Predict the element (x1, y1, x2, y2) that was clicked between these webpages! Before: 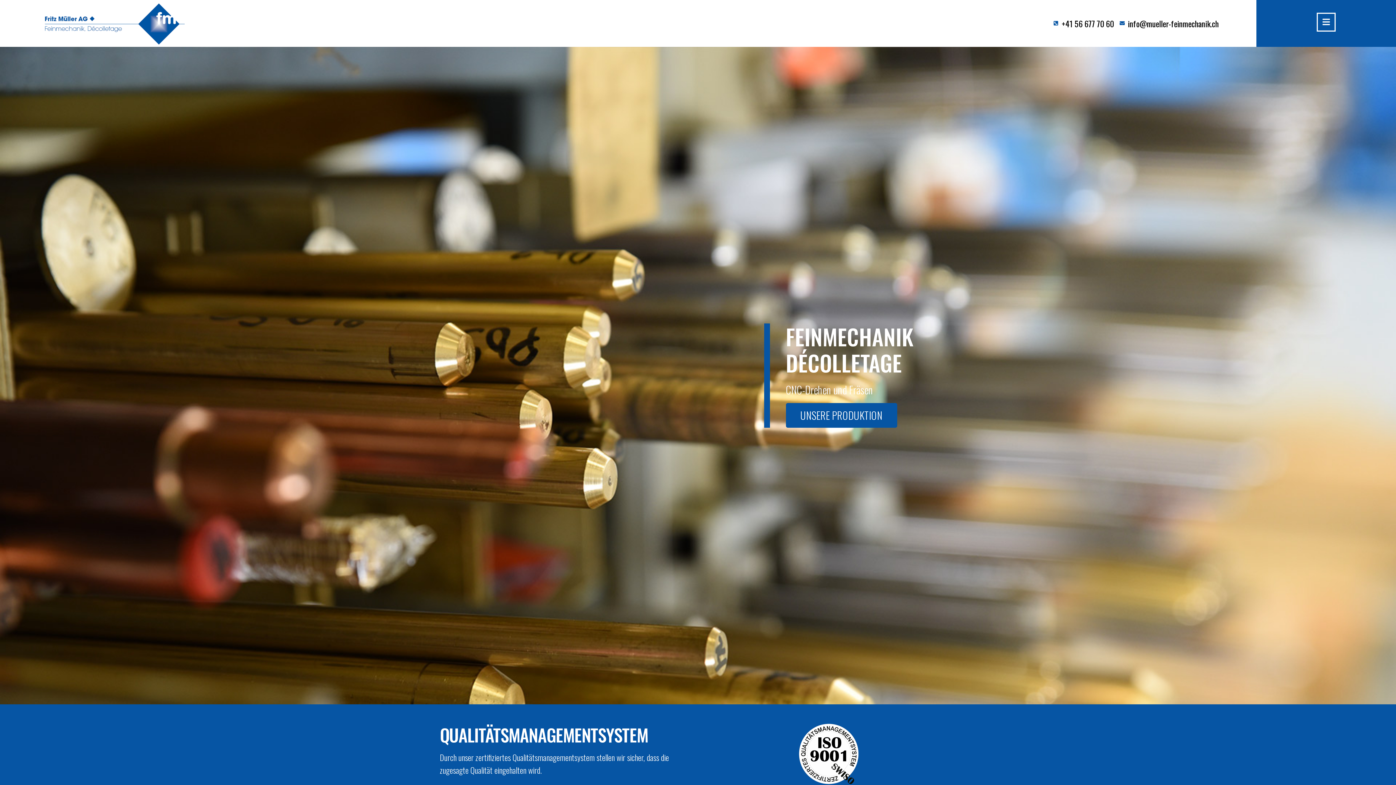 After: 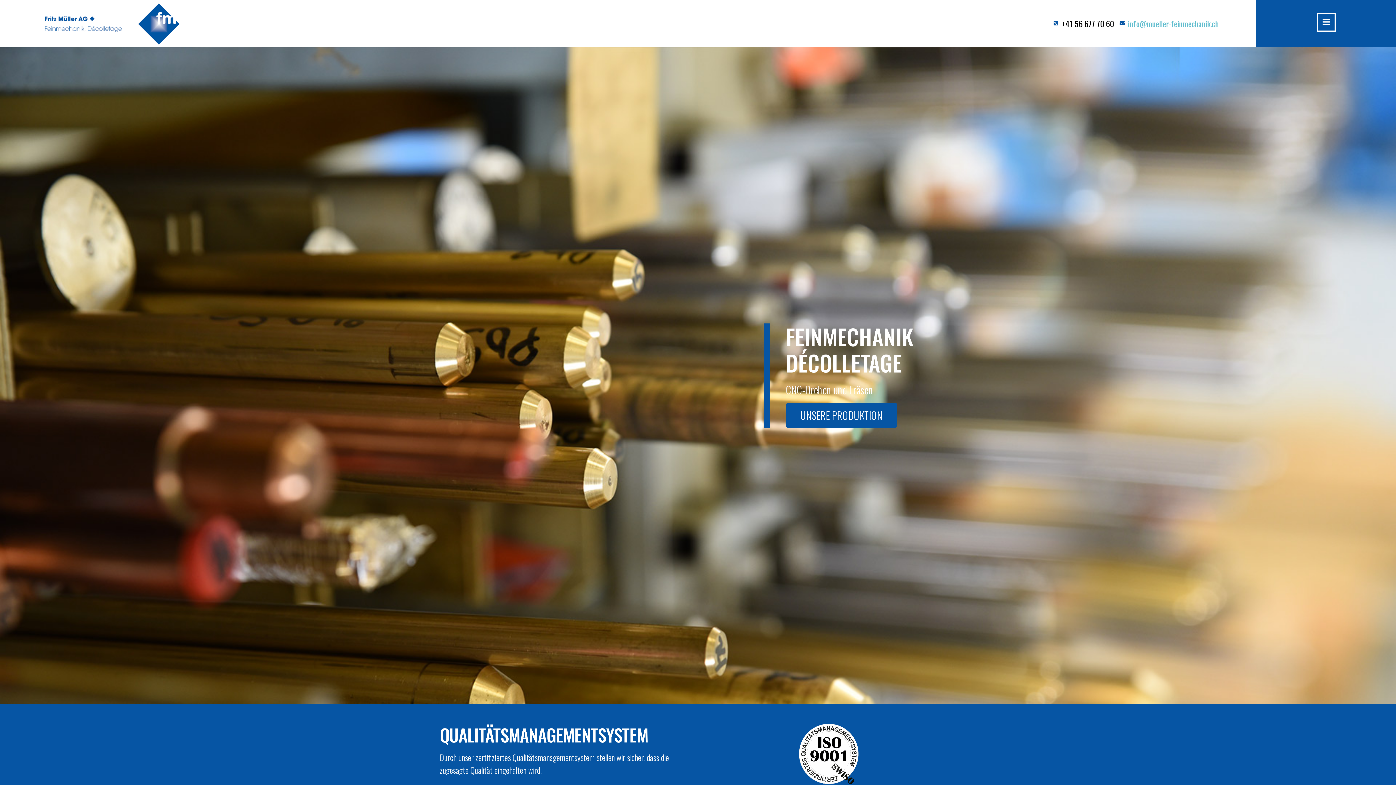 Action: bbox: (1119, 17, 1219, 29) label: info@mueller-feinmechanik.ch